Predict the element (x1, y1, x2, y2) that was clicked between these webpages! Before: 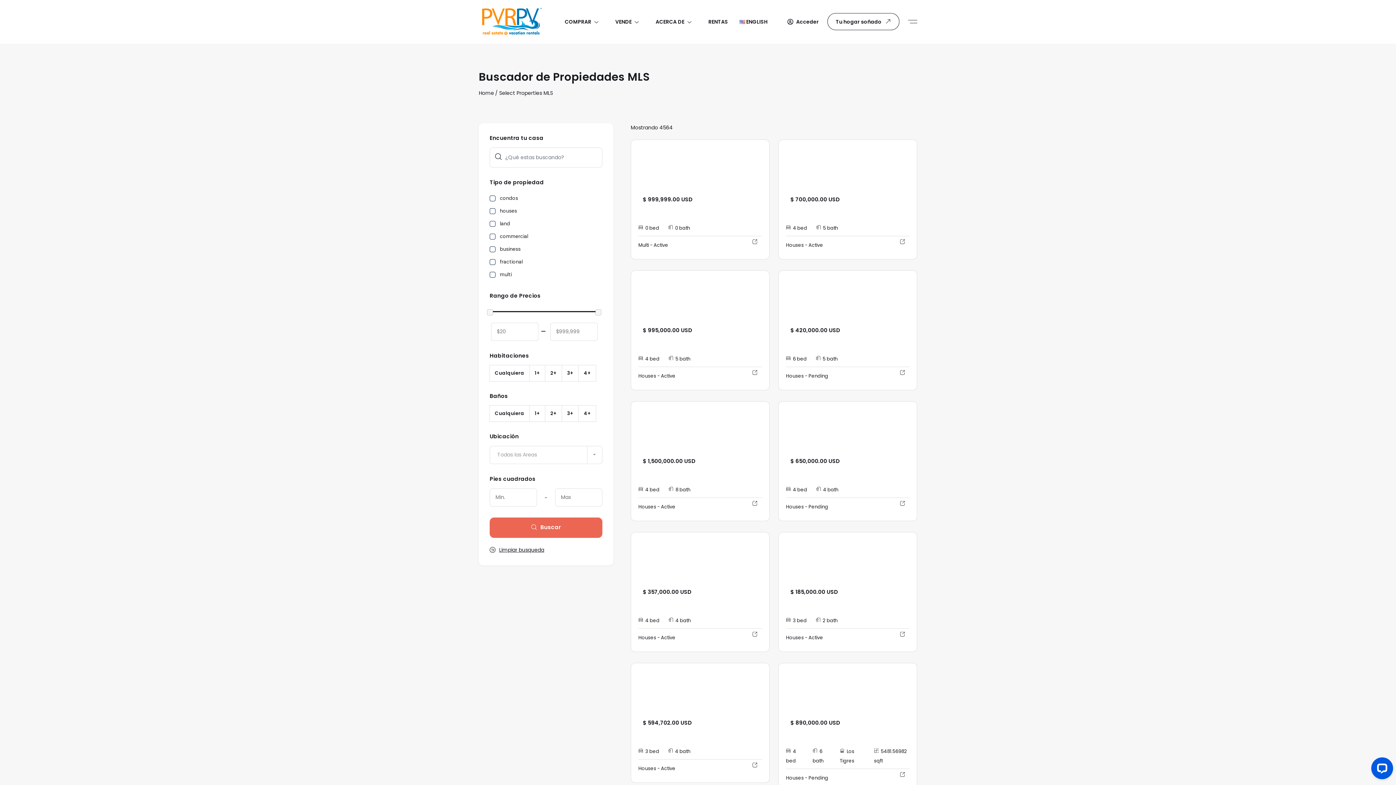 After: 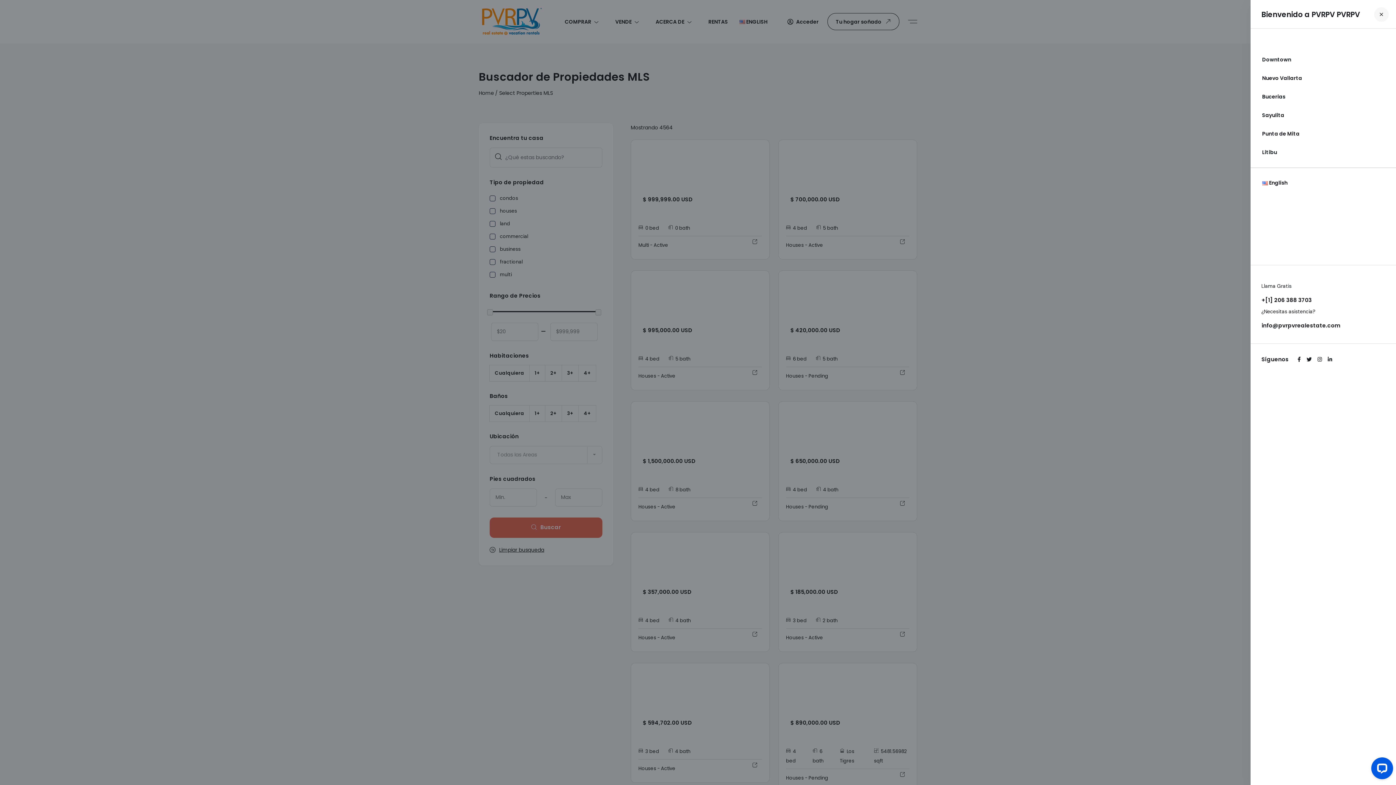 Action: bbox: (908, 20, 917, 23)